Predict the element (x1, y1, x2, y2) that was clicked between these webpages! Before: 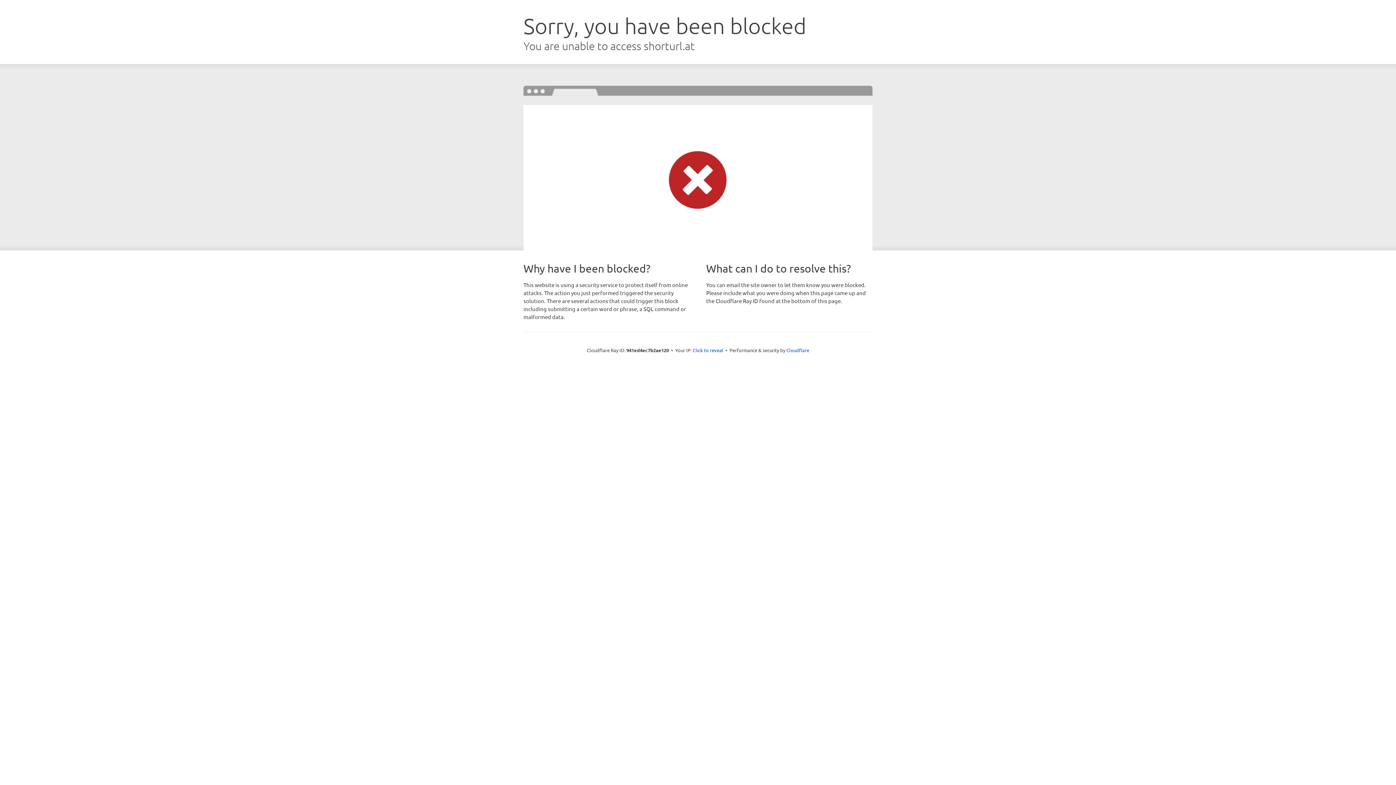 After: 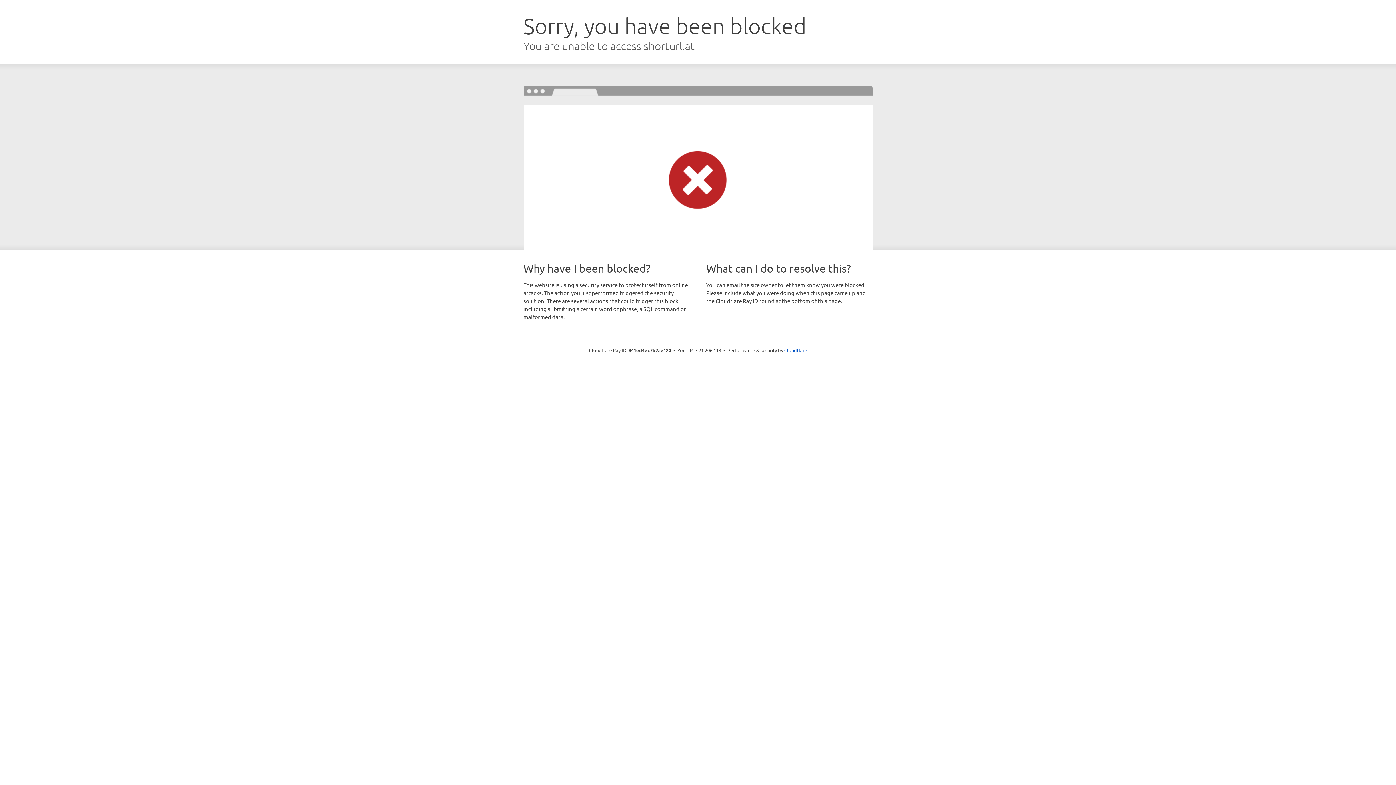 Action: label: Click to reveal bbox: (692, 346, 723, 353)